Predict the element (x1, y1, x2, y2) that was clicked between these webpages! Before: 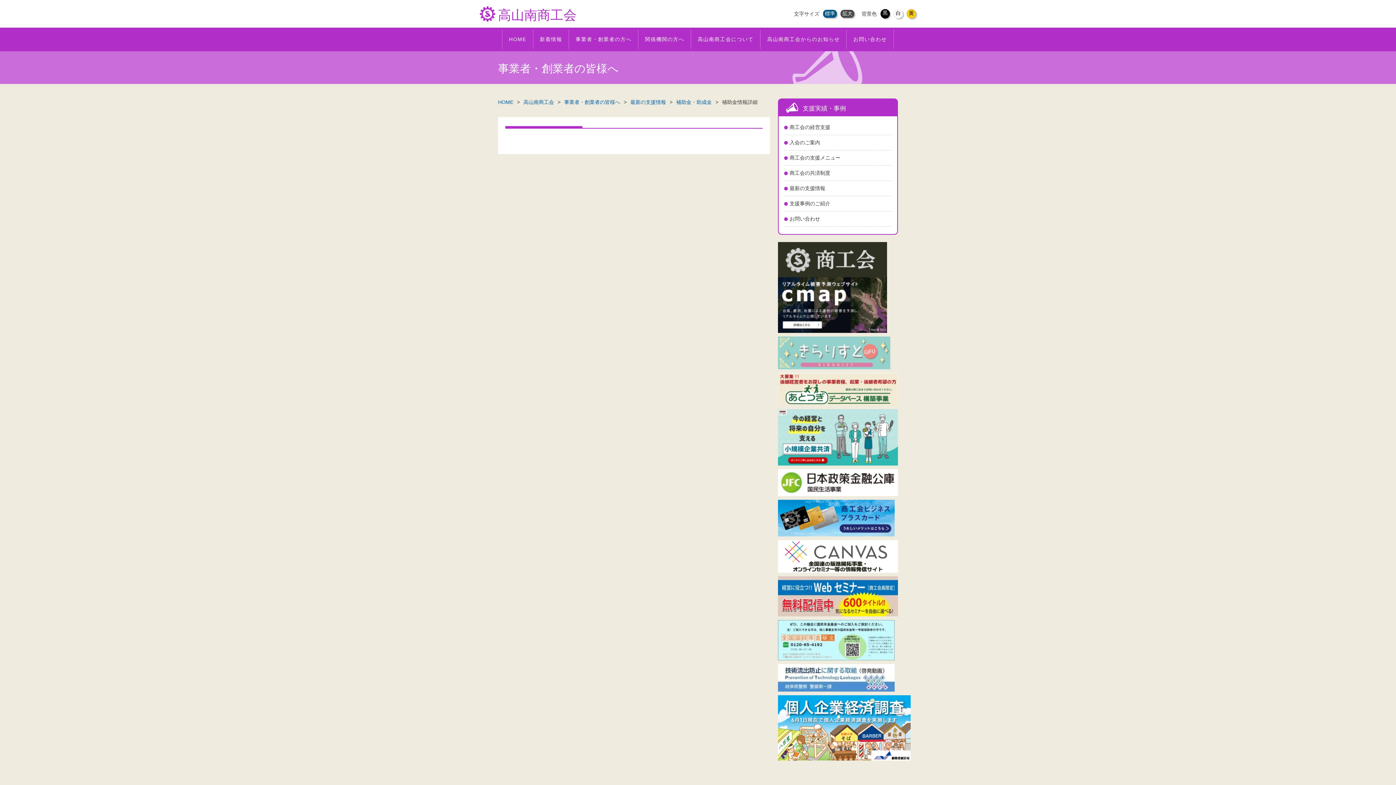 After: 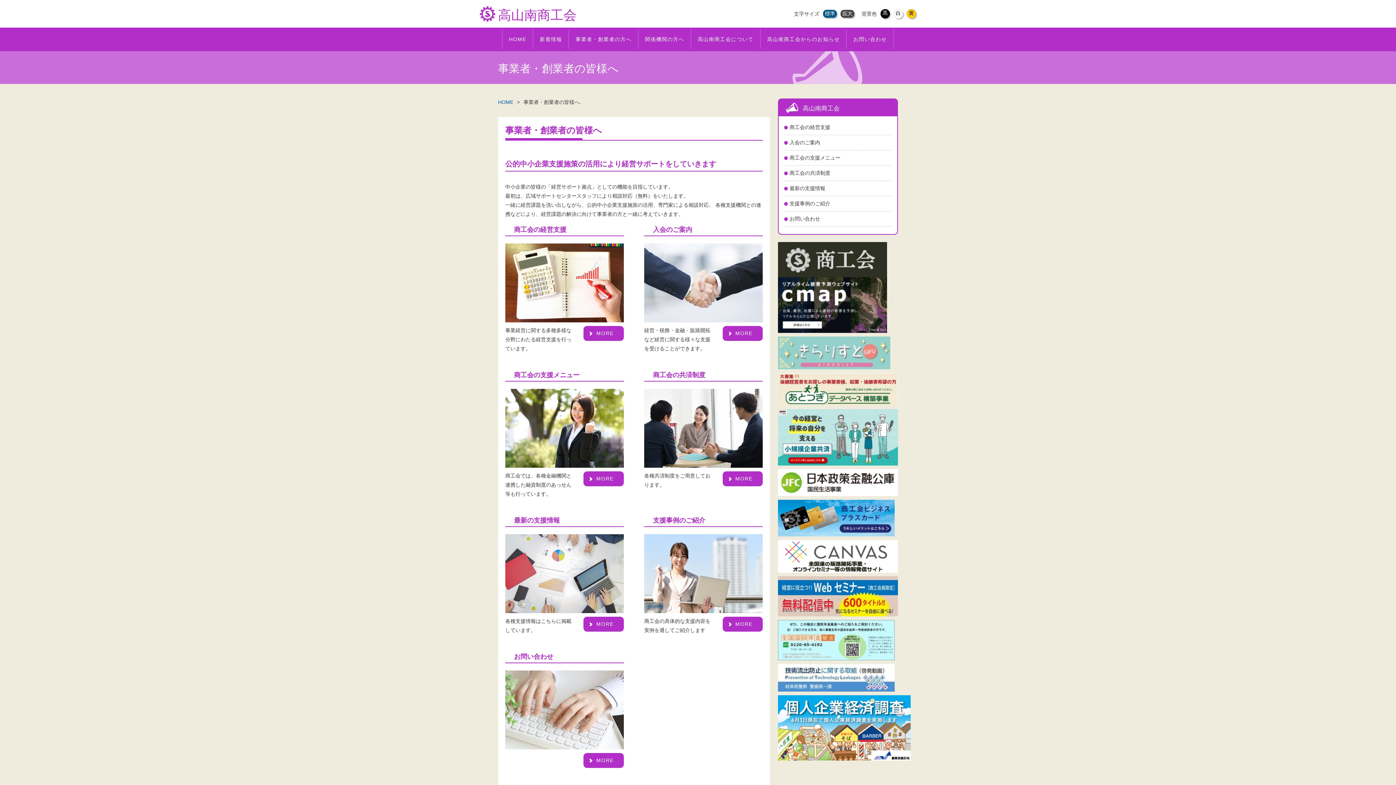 Action: bbox: (564, 99, 620, 105) label: 事業者・創業者の皆様へ